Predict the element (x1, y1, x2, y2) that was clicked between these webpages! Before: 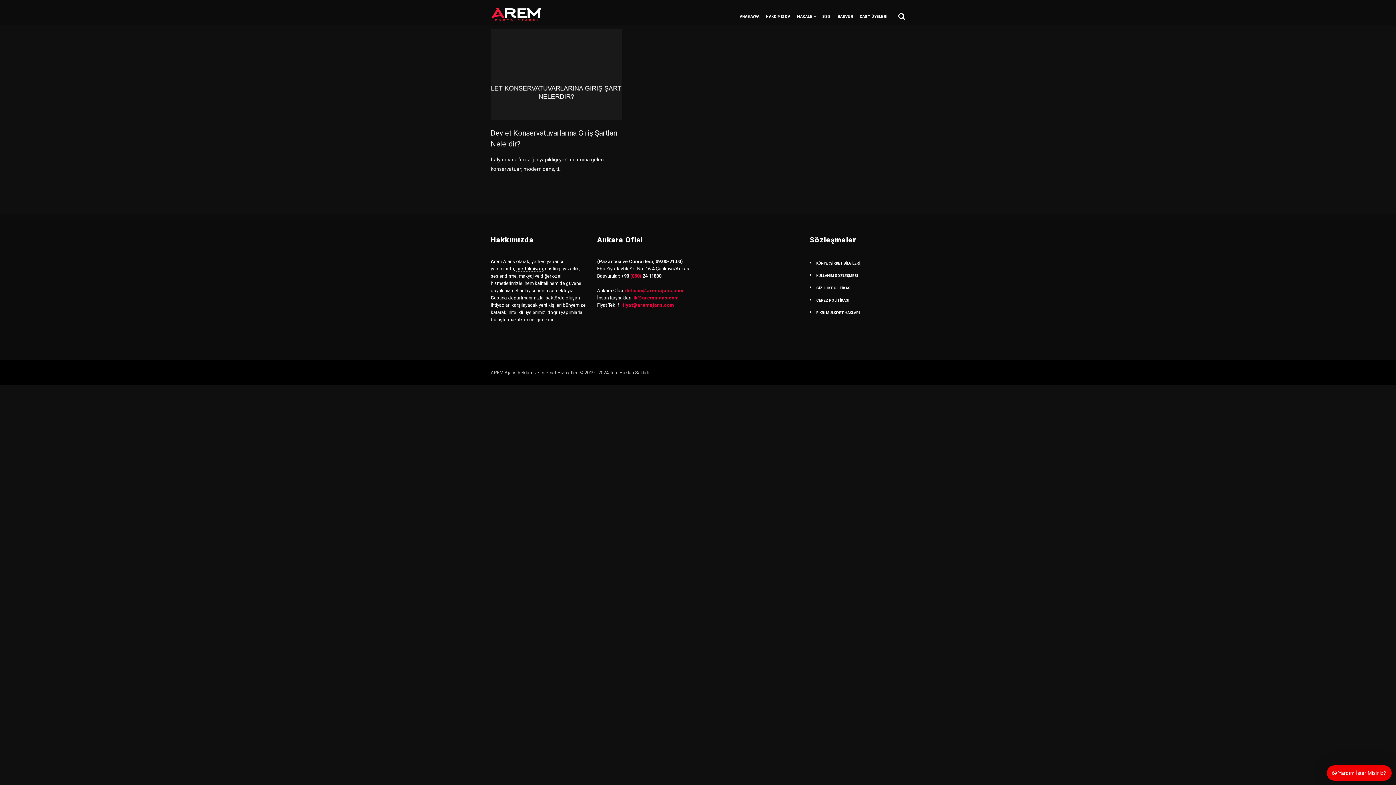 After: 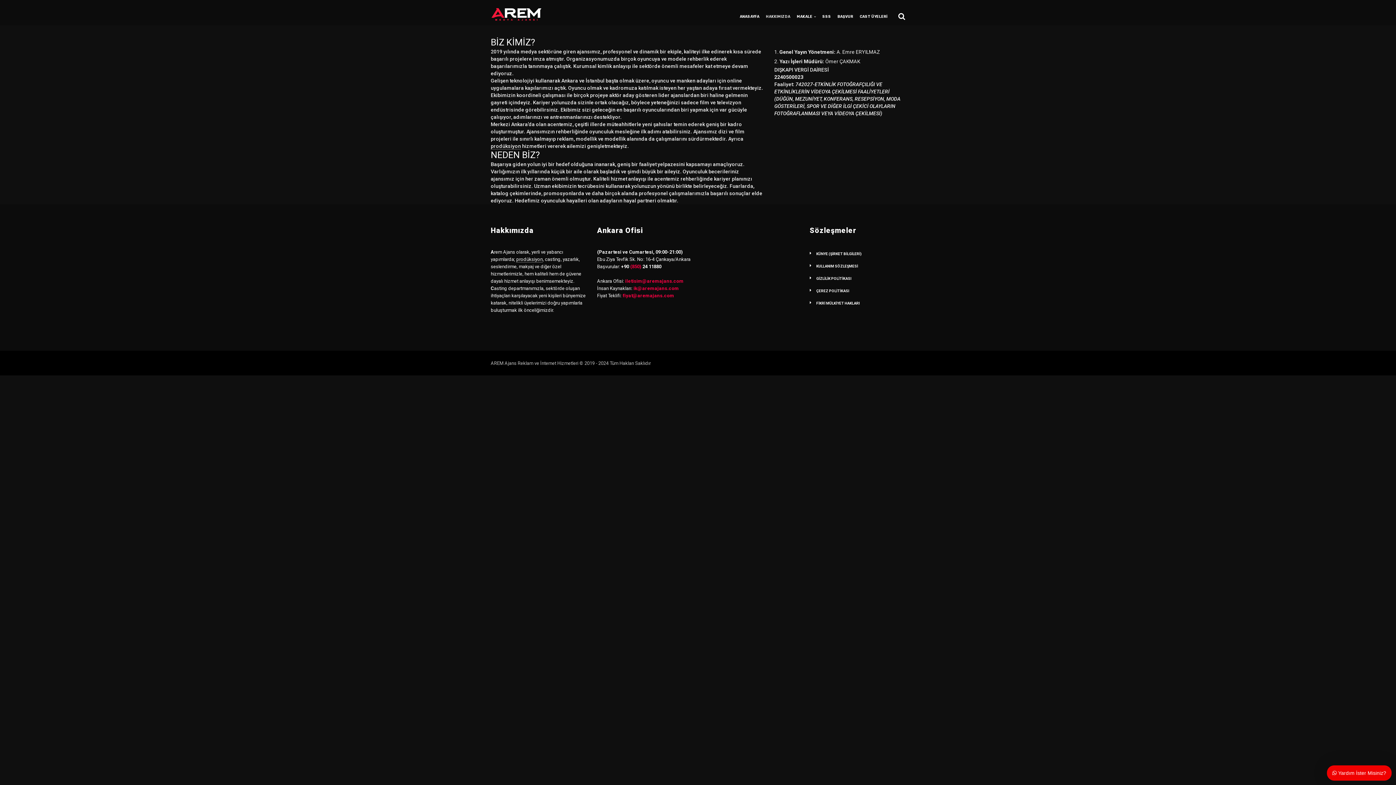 Action: bbox: (766, 12, 790, 25) label: HAKKIMIZDA